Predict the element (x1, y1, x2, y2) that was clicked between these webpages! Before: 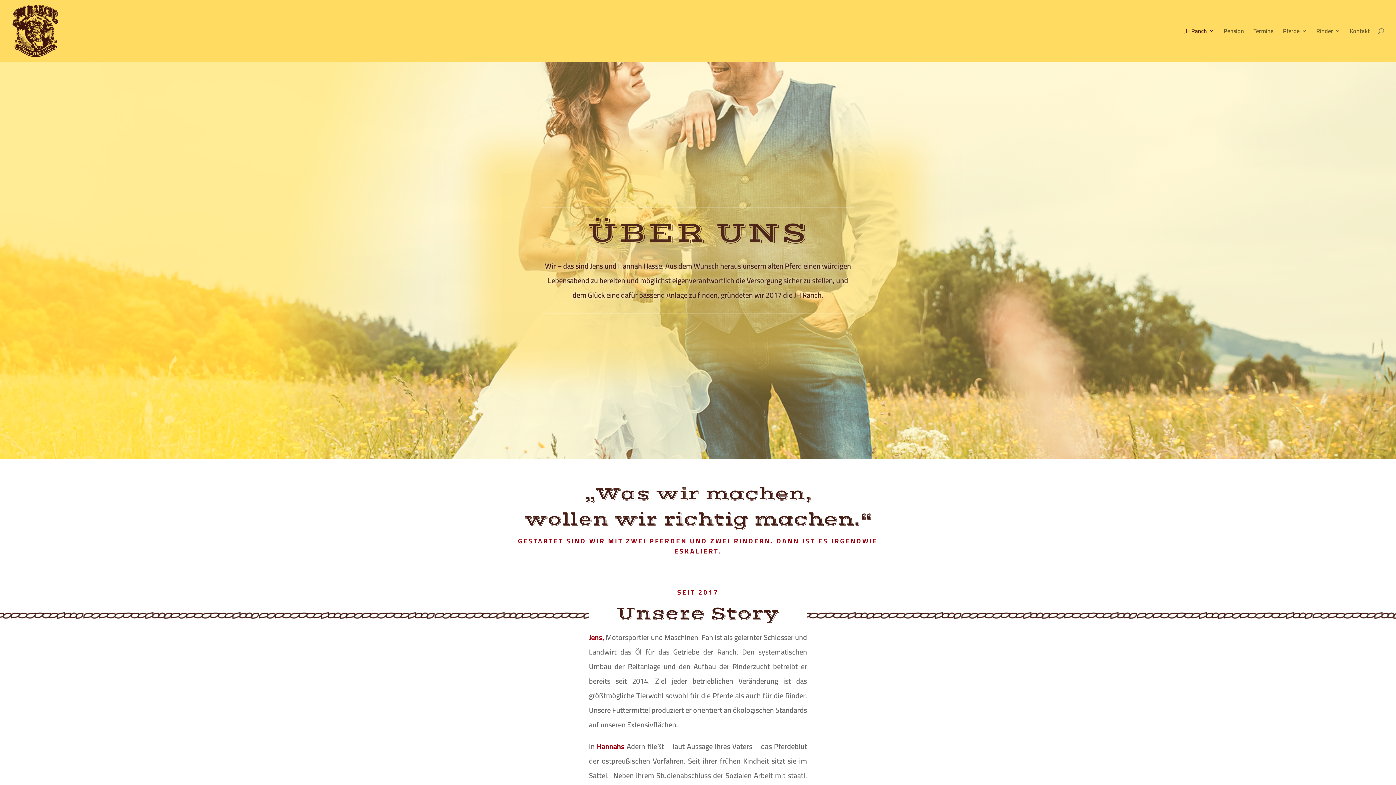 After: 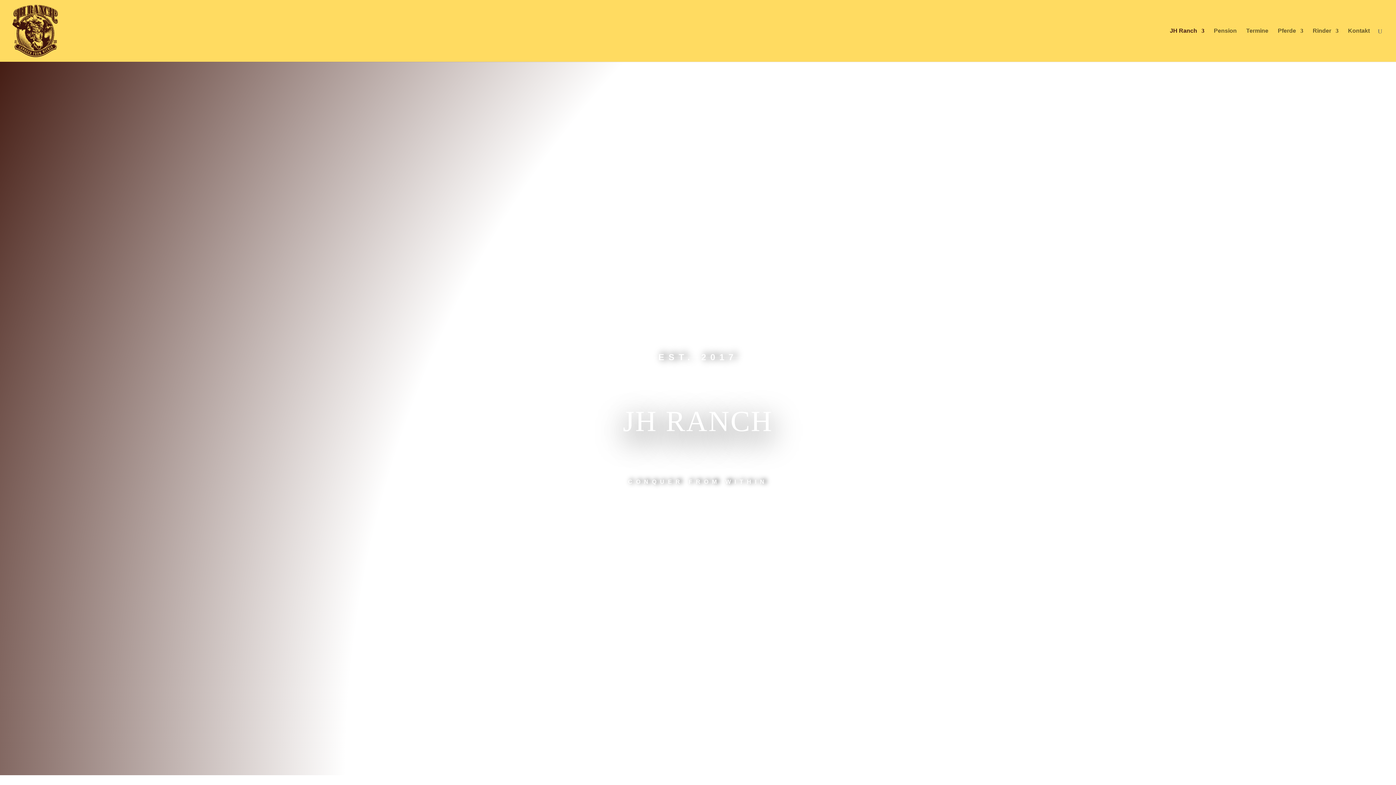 Action: bbox: (1184, 28, 1214, 61) label: JH Ranch